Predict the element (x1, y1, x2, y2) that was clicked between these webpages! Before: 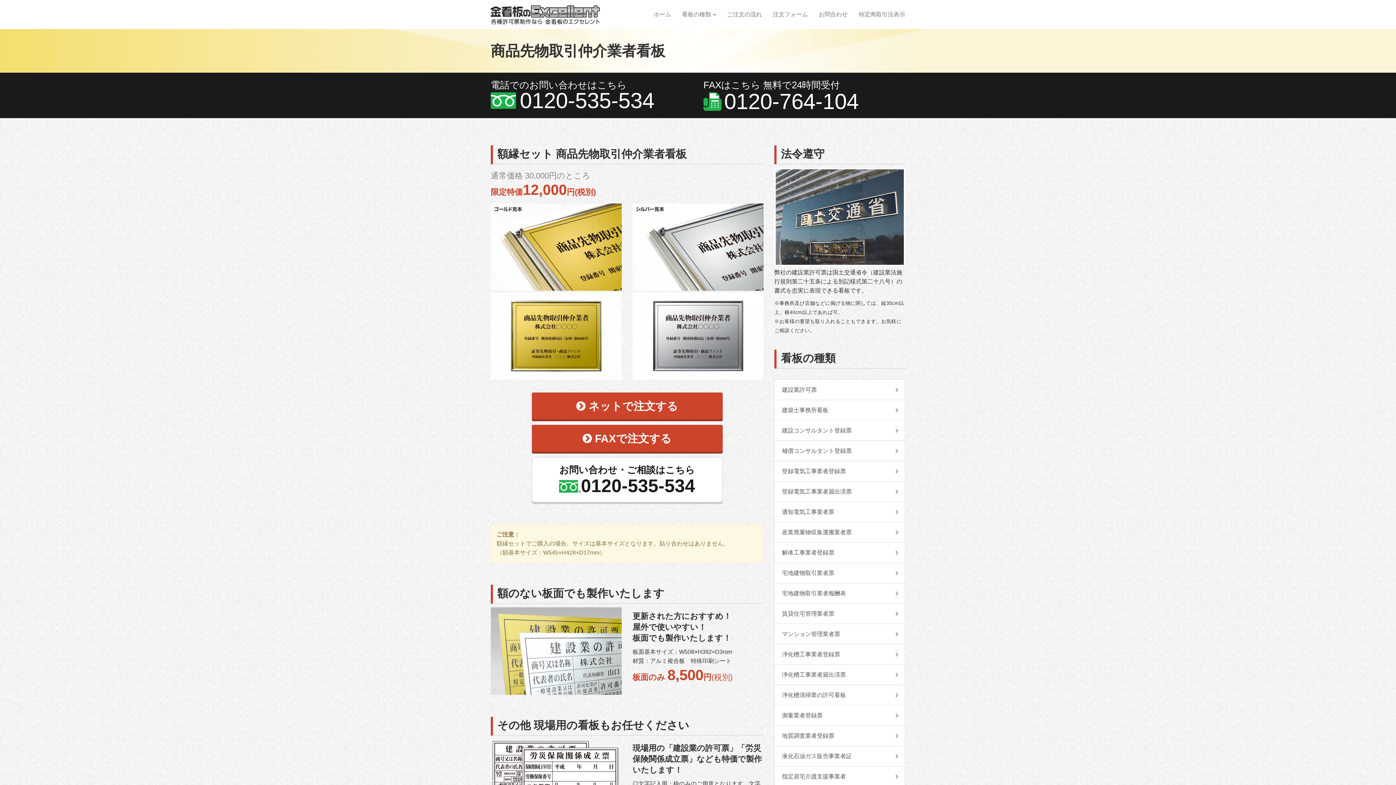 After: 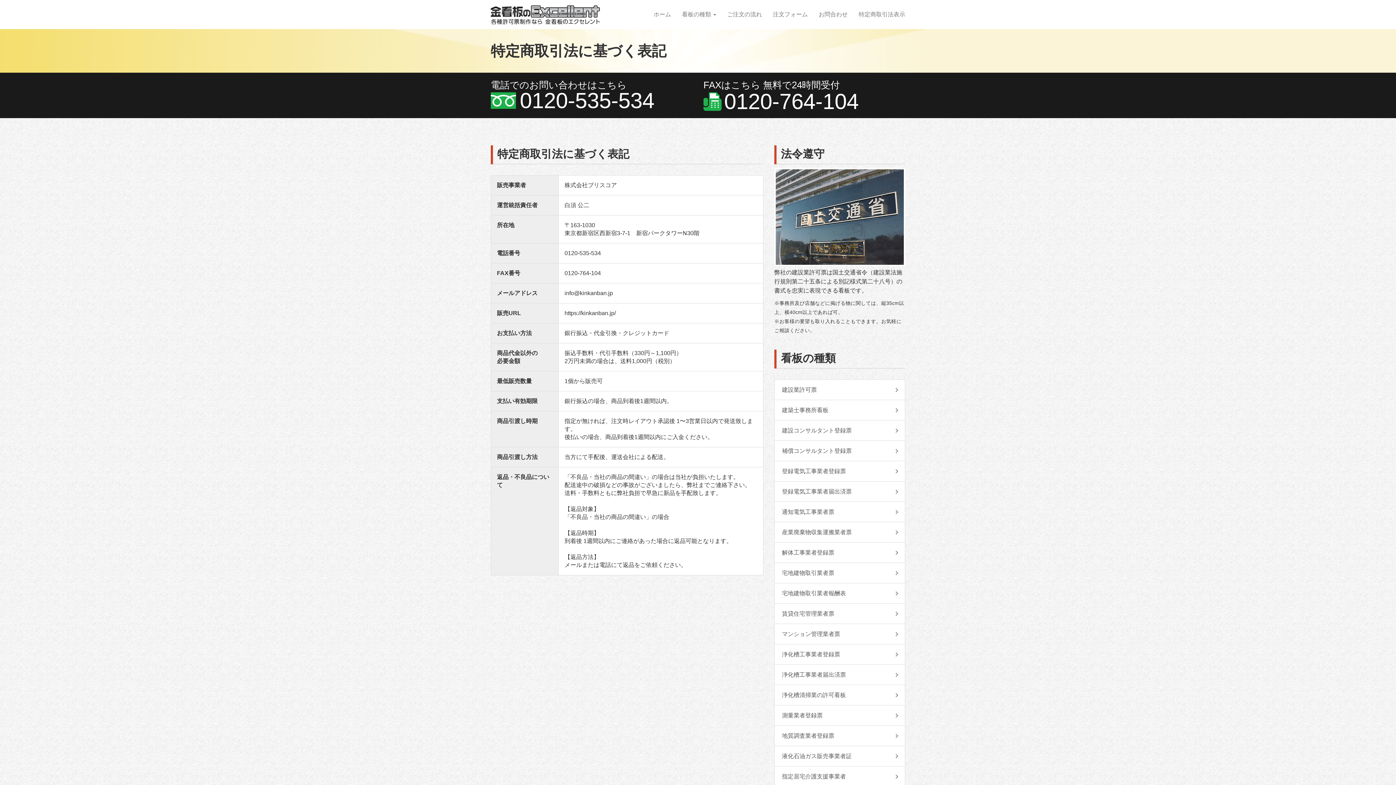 Action: bbox: (853, 5, 910, 23) label: 特定商取引法表示